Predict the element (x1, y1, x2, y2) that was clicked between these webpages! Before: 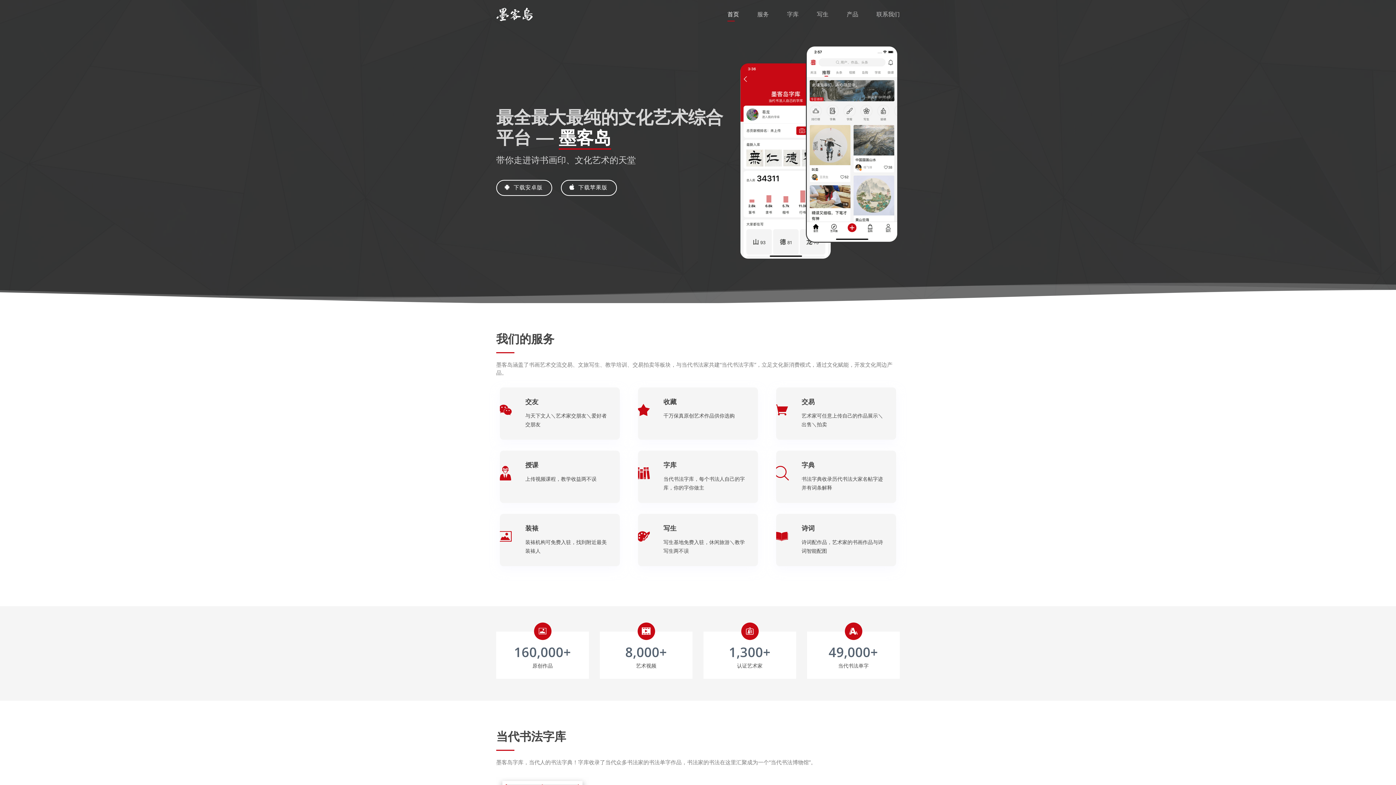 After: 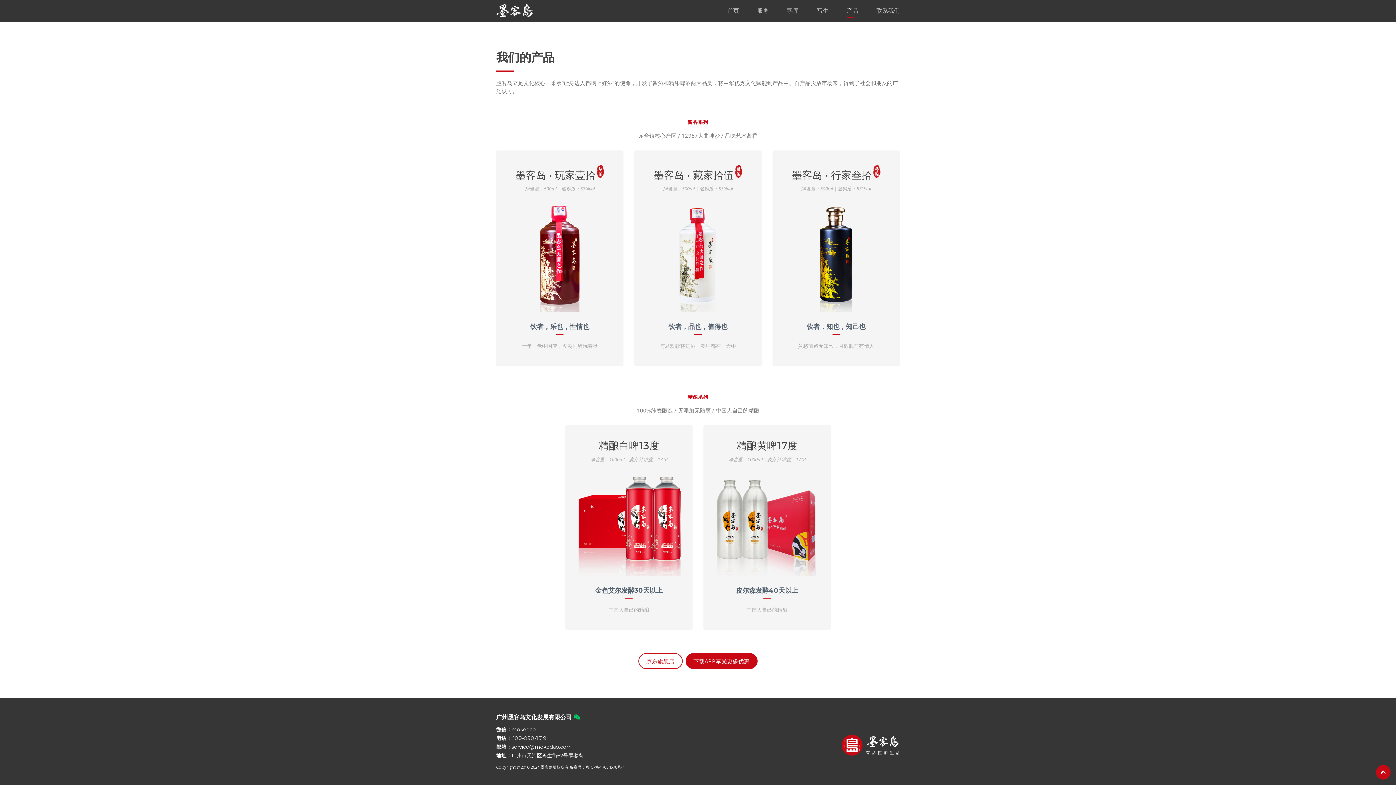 Action: label: 产品 bbox: (828, 6, 858, 22)